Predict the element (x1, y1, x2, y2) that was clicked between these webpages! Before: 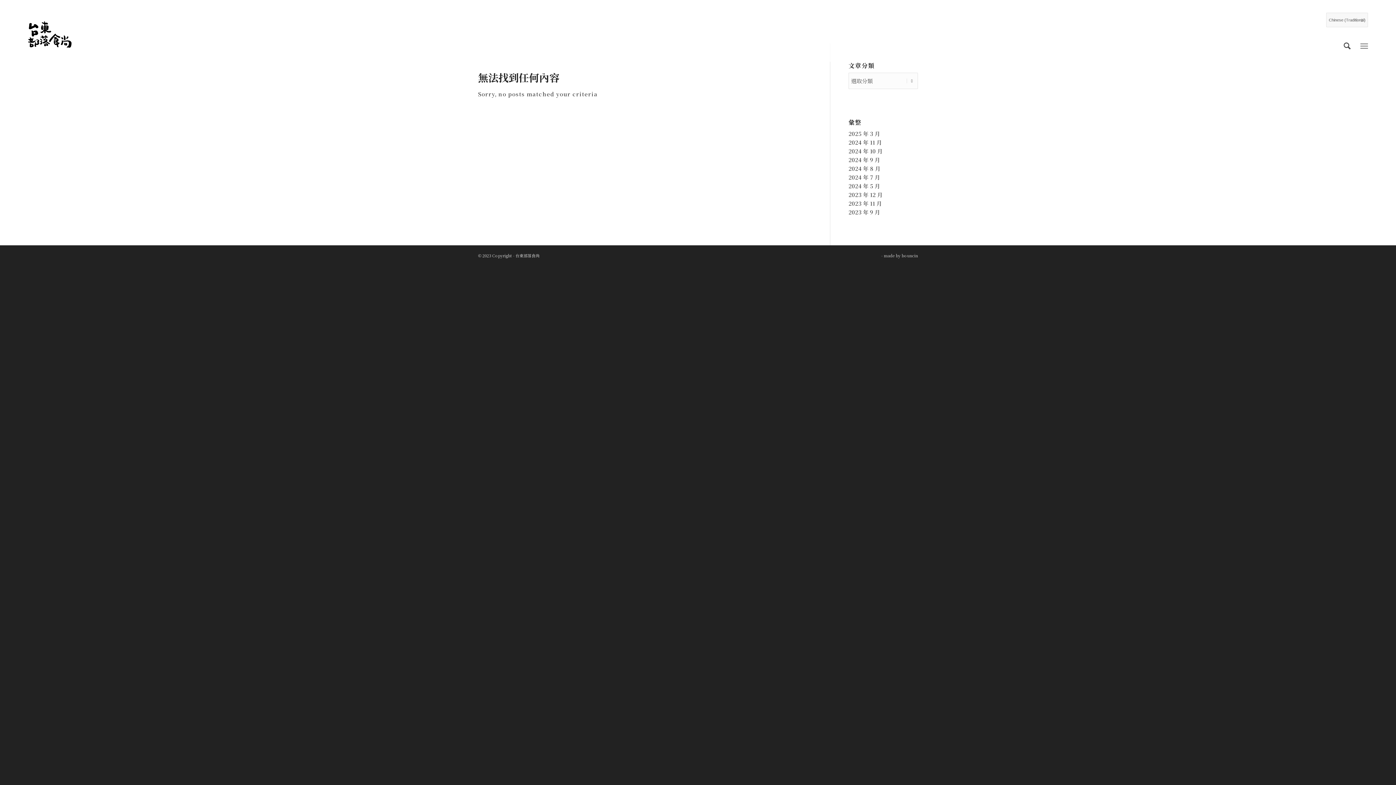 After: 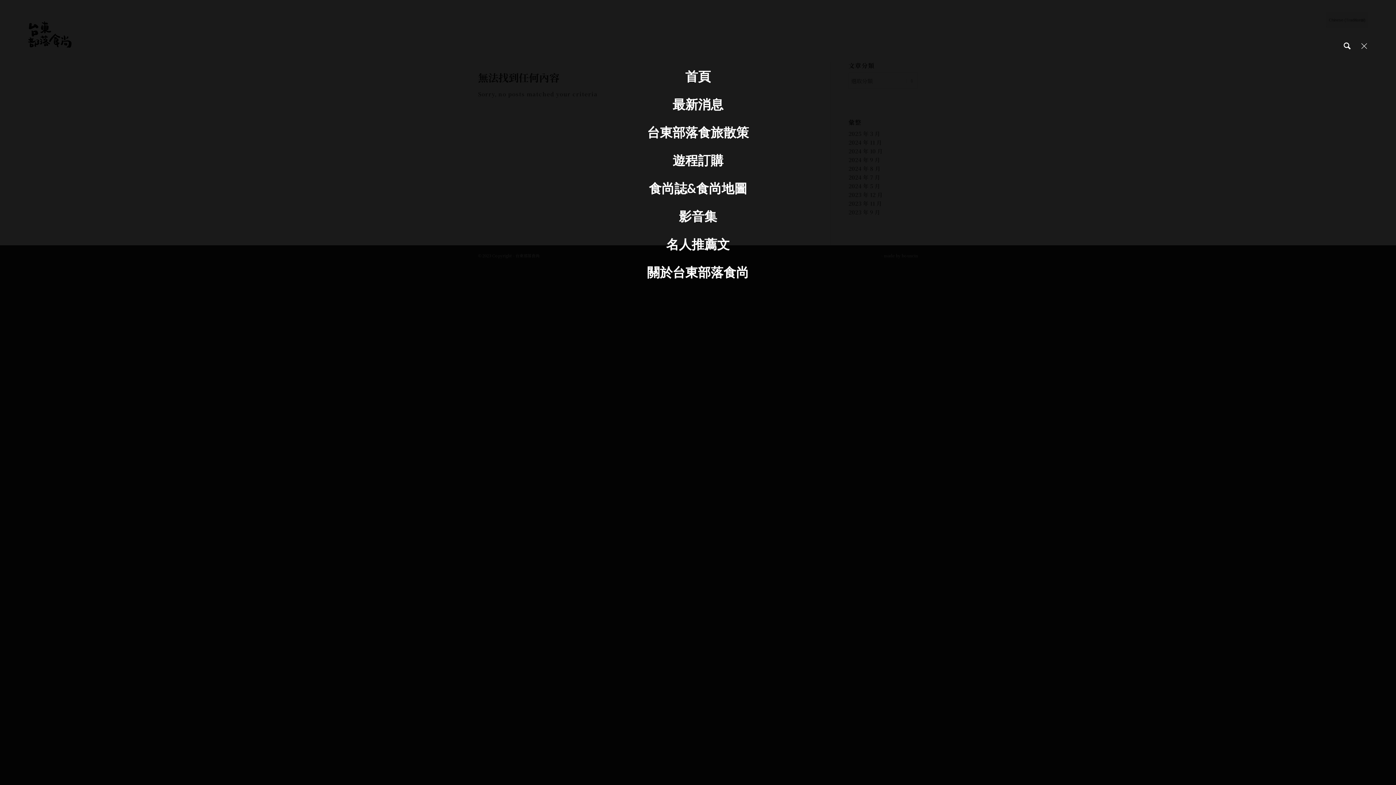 Action: label: Menu bbox: (1360, 35, 1368, 55)